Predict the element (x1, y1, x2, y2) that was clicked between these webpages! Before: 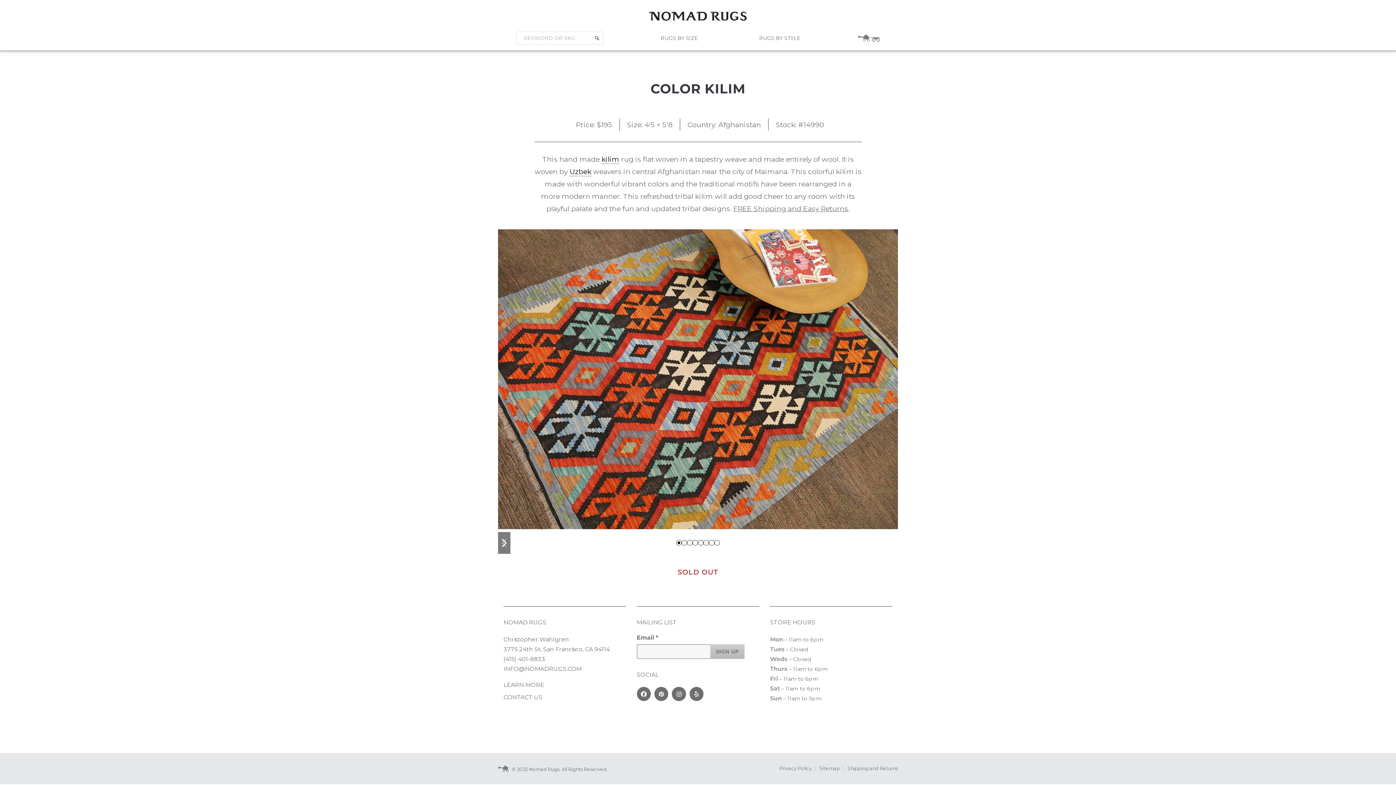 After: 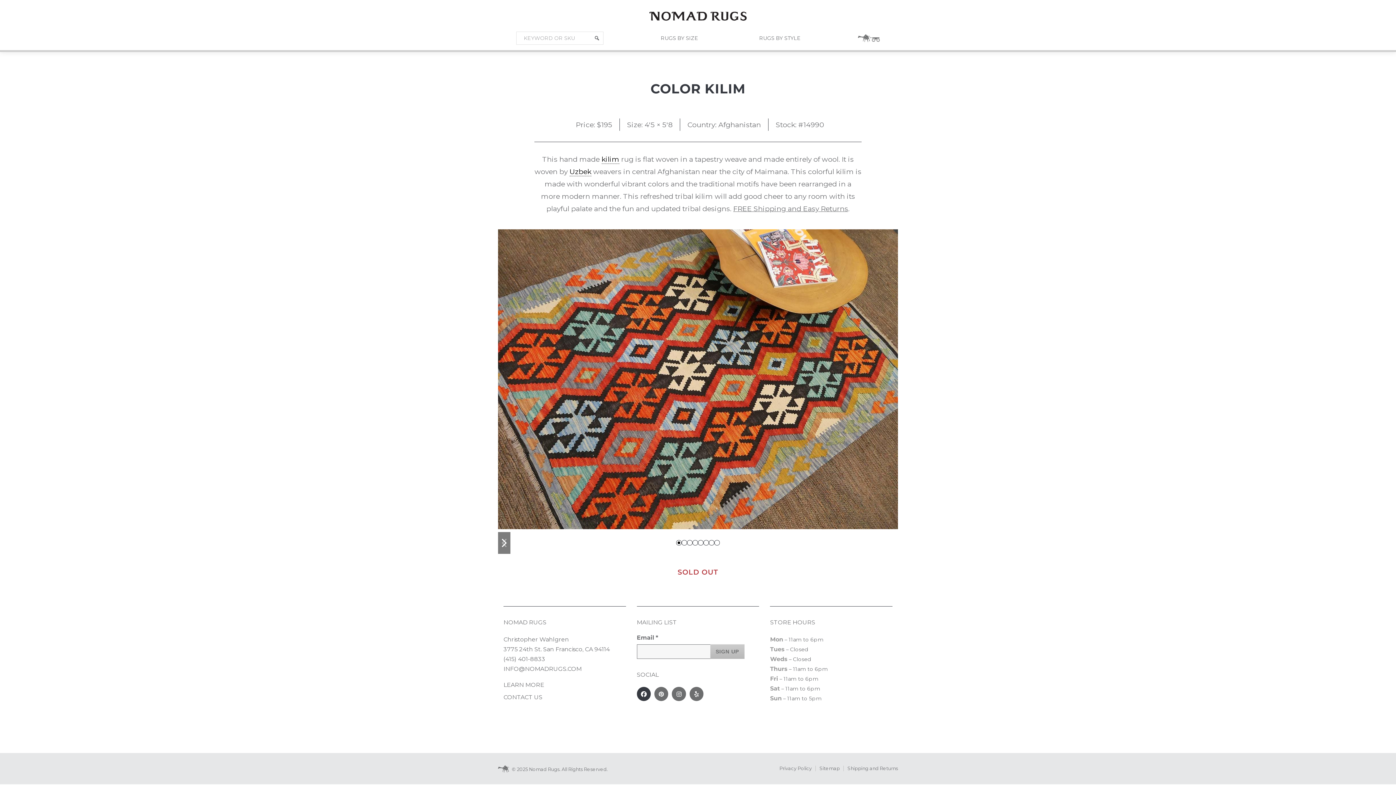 Action: bbox: (636, 687, 650, 701) label: Facebook